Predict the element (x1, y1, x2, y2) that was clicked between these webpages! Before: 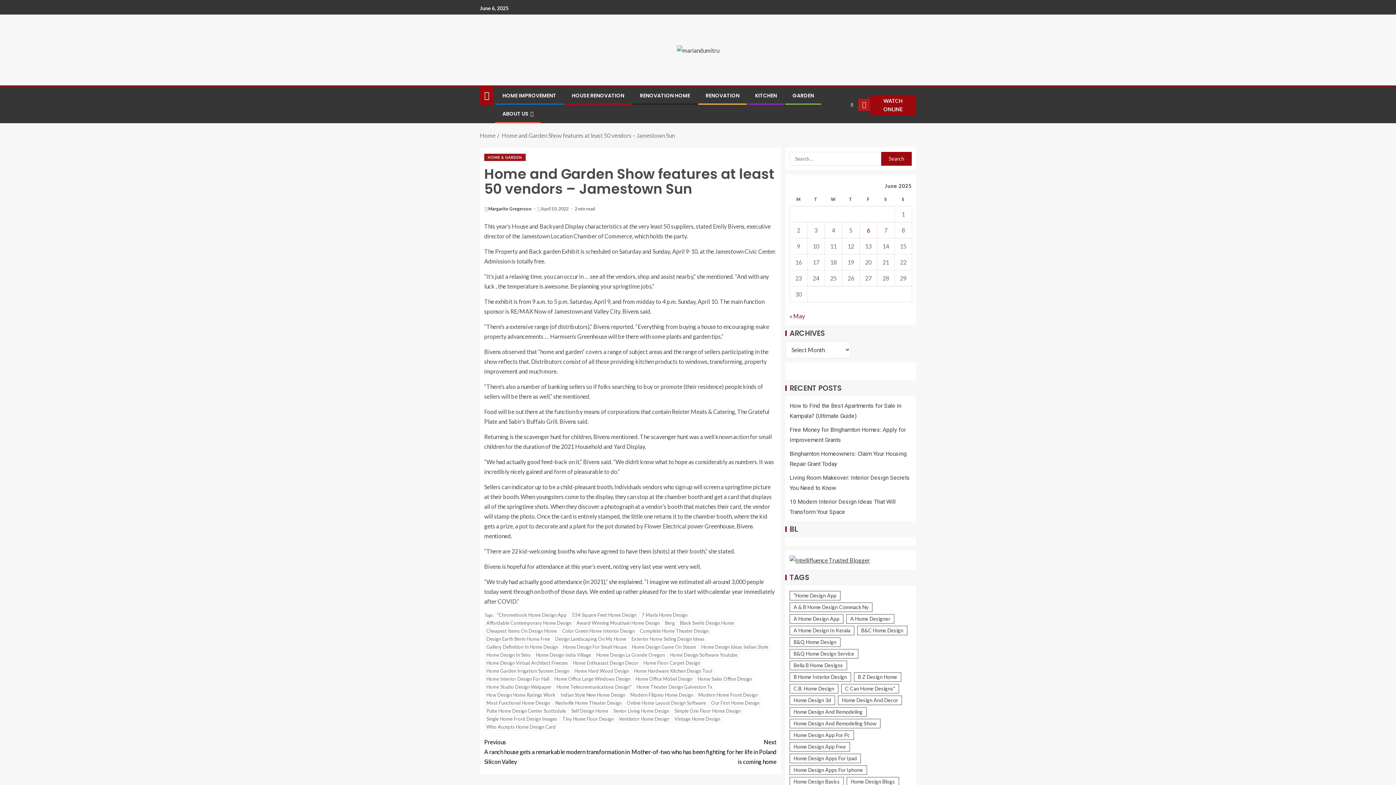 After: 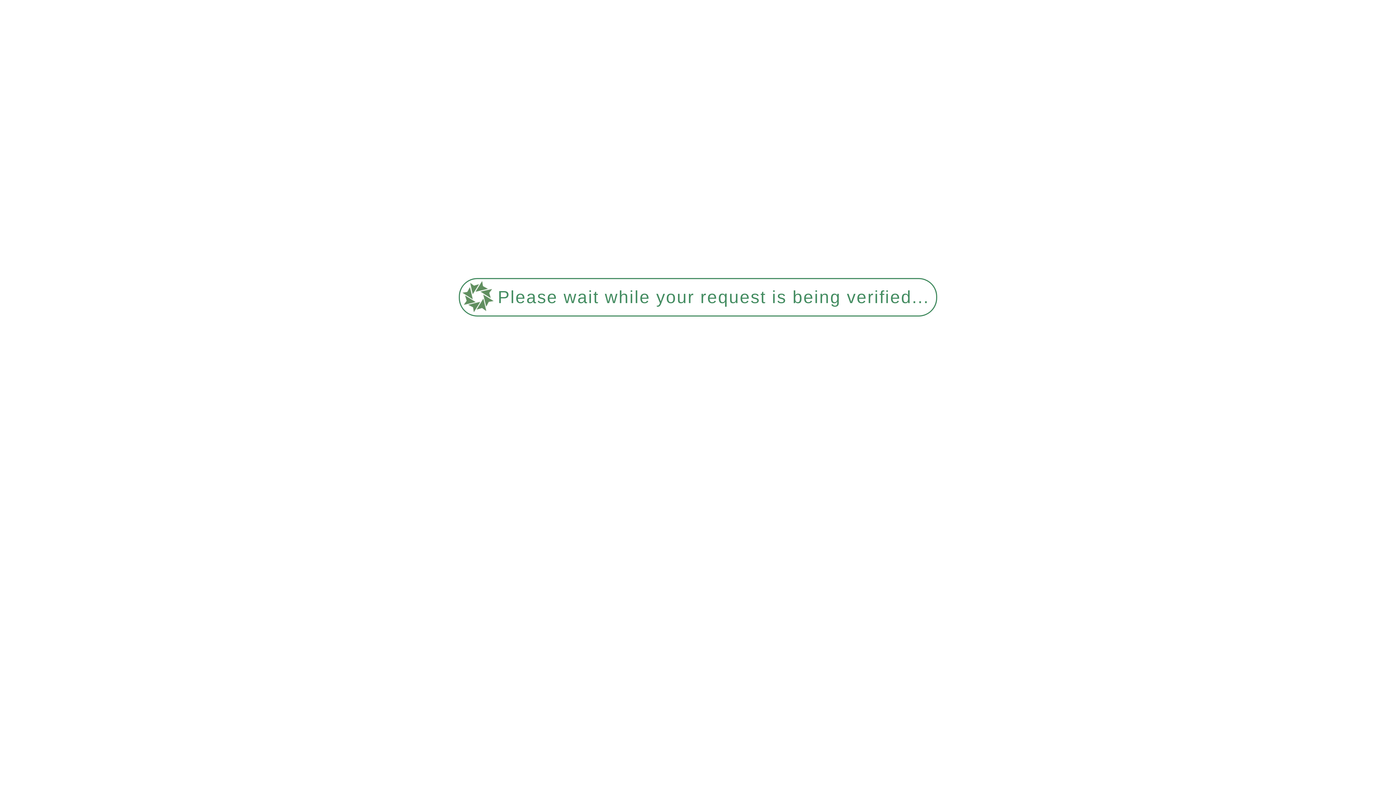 Action: bbox: (484, 724, 558, 730) label: Who Accepts Home Design Card